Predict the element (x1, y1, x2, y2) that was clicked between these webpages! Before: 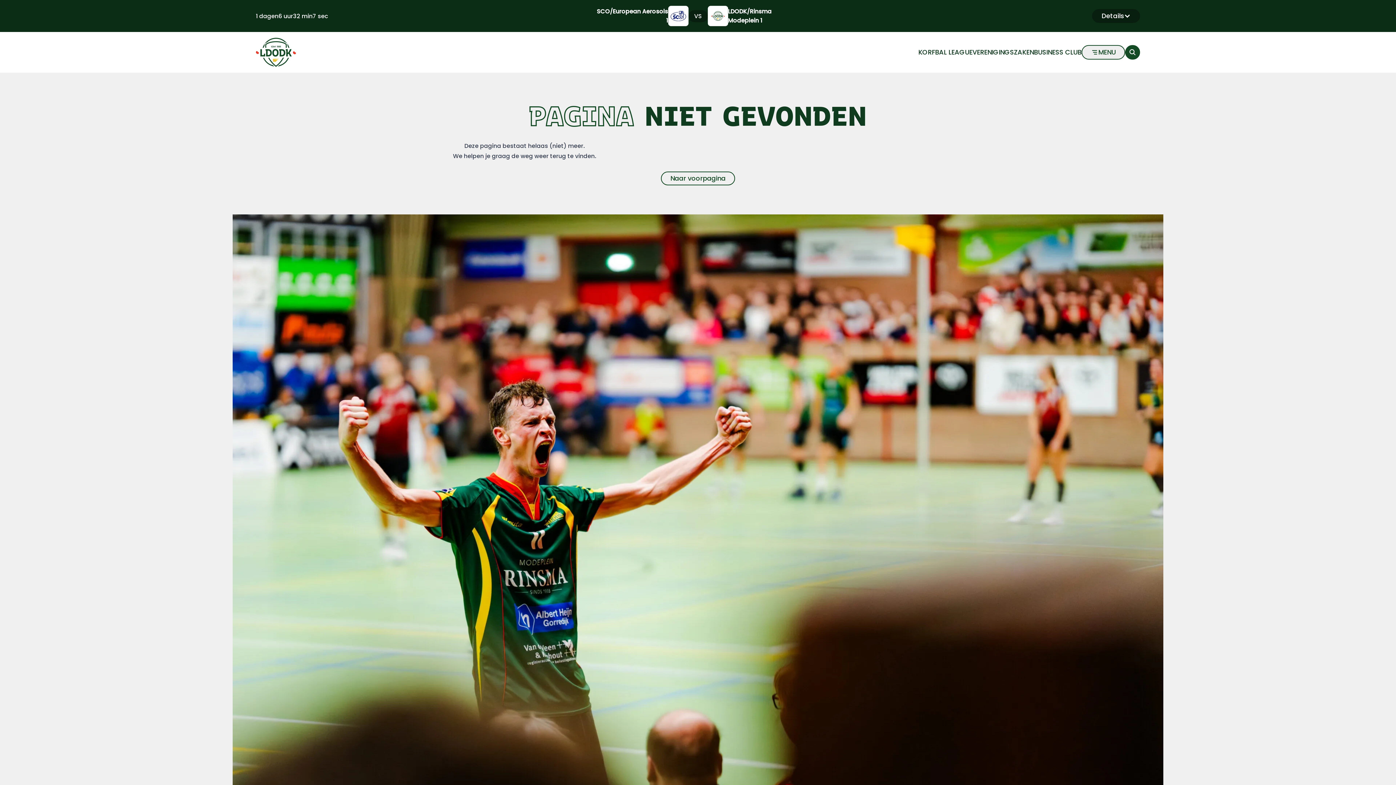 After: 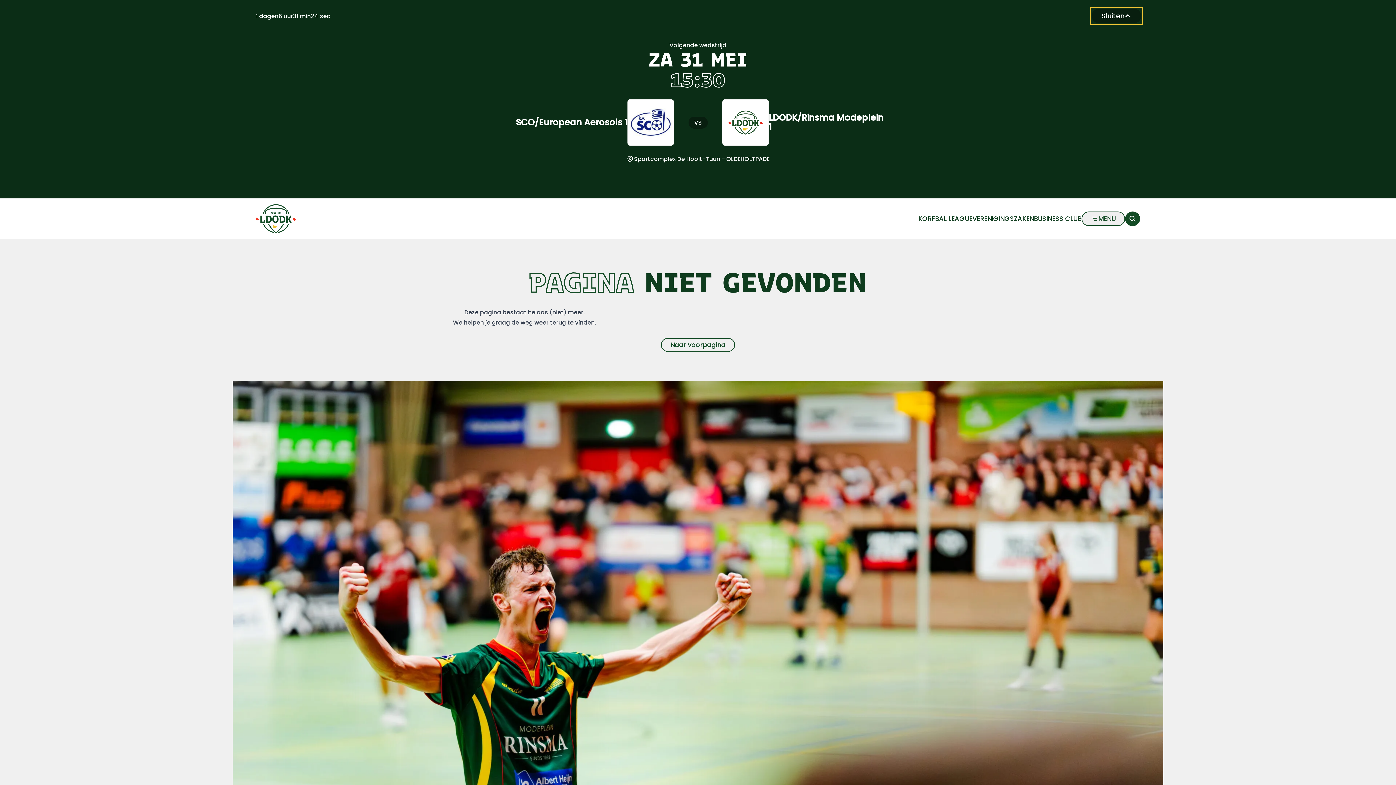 Action: label: Details bbox: (1092, 9, 1140, 22)